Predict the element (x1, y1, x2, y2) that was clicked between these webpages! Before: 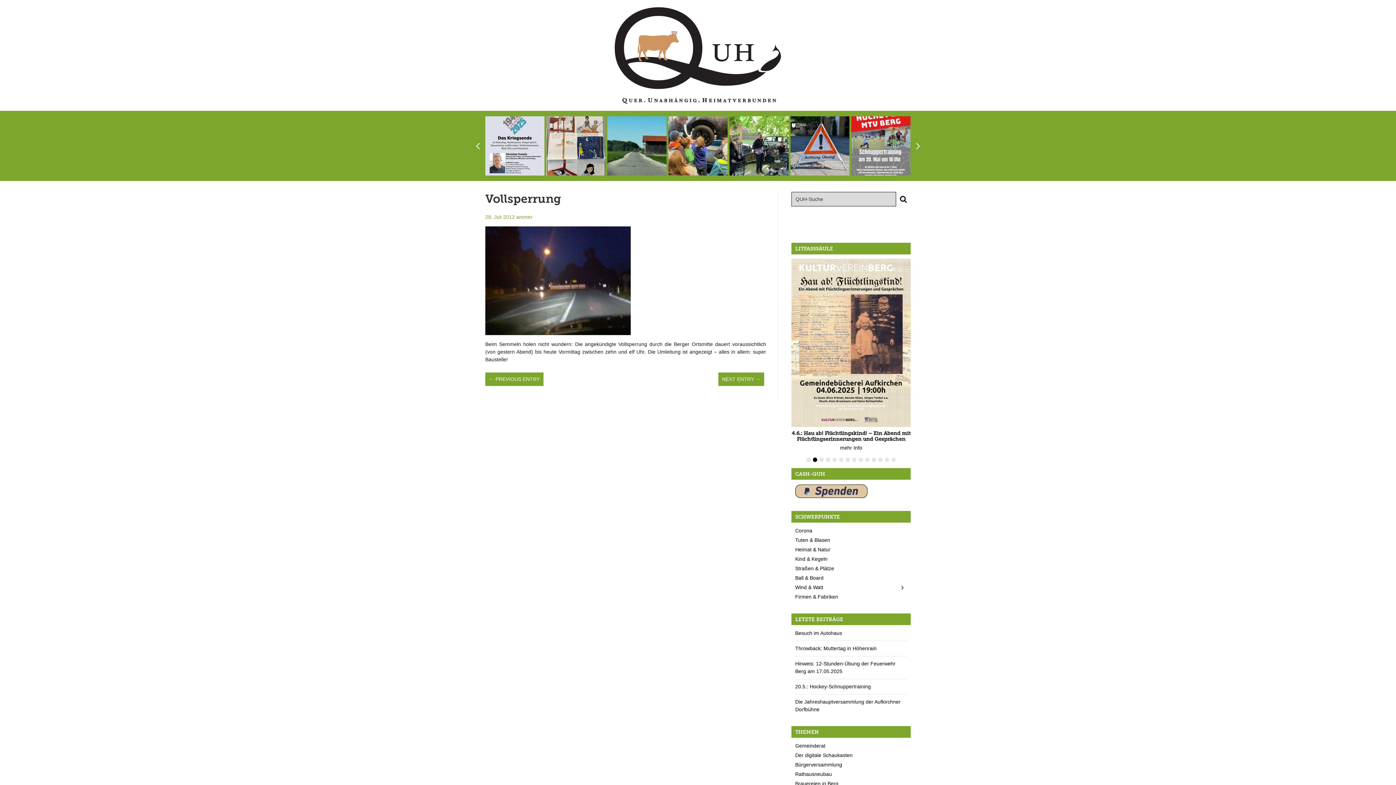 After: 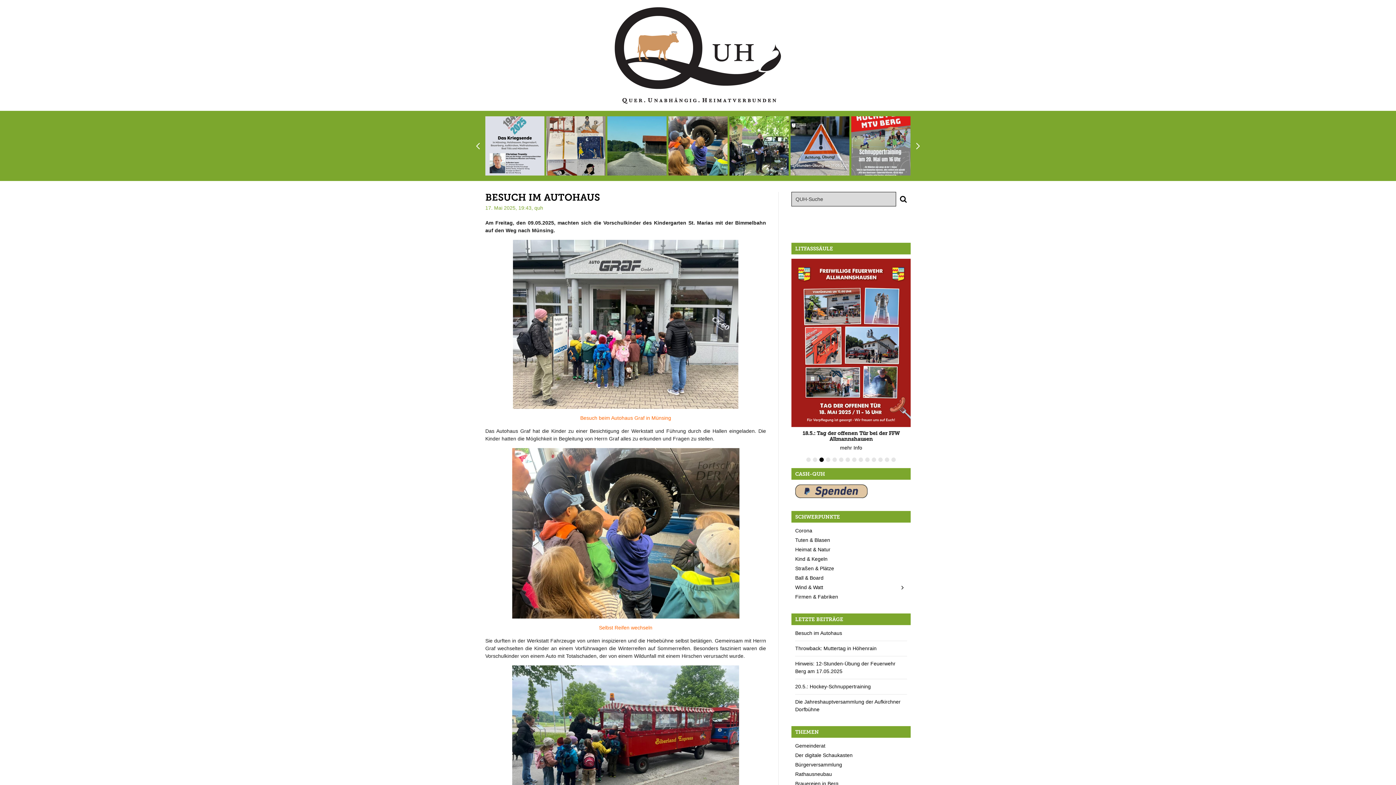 Action: bbox: (614, 7, 781, 103)